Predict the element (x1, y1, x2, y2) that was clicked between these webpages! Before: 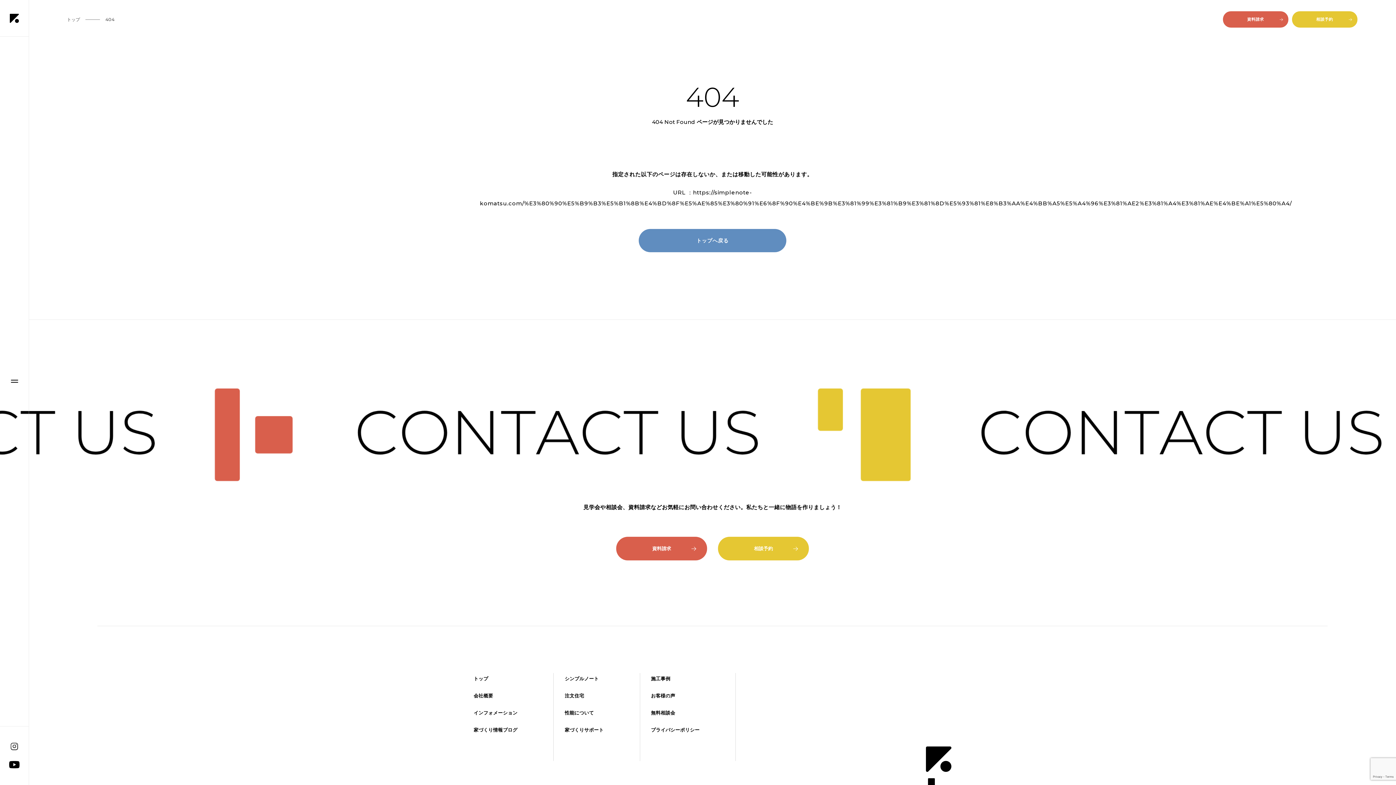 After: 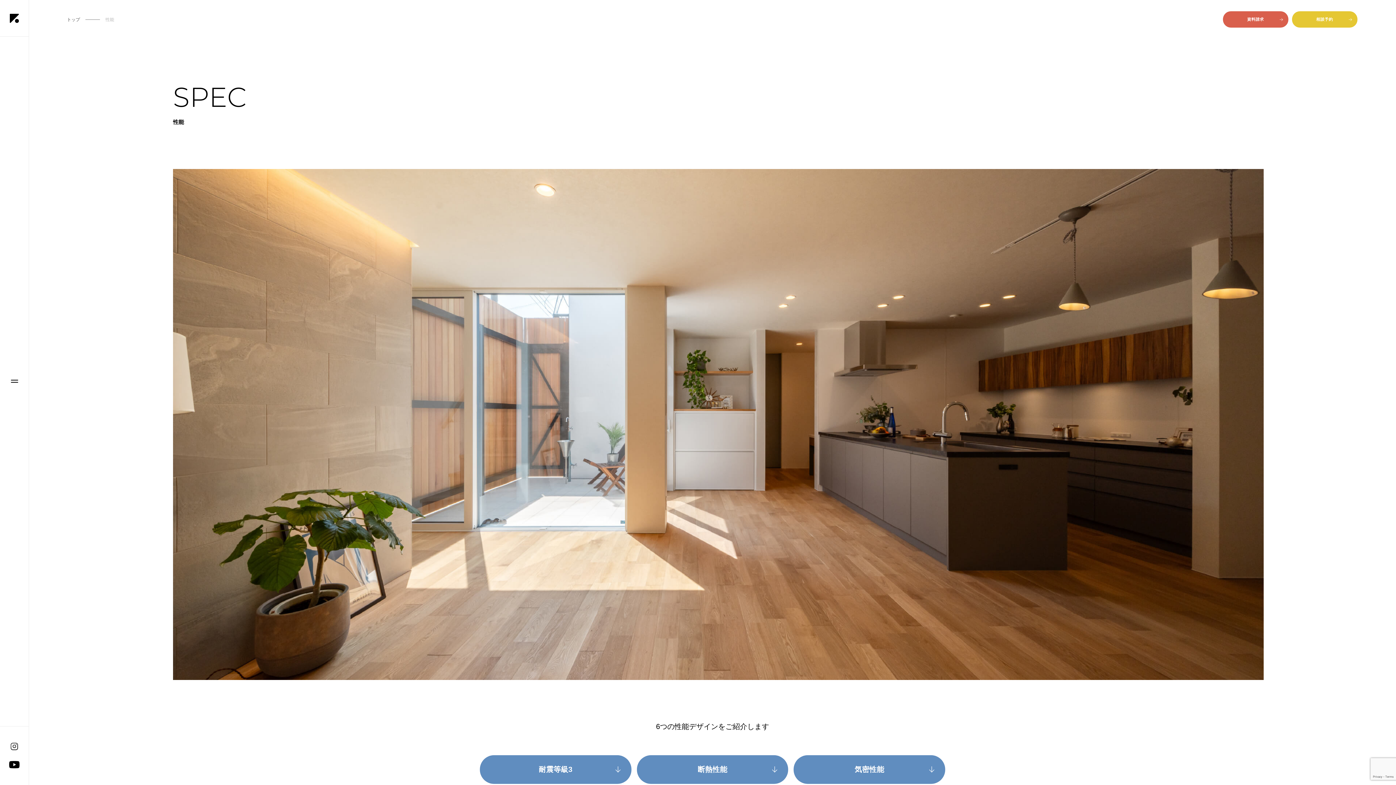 Action: label: 性能について bbox: (564, 708, 594, 717)